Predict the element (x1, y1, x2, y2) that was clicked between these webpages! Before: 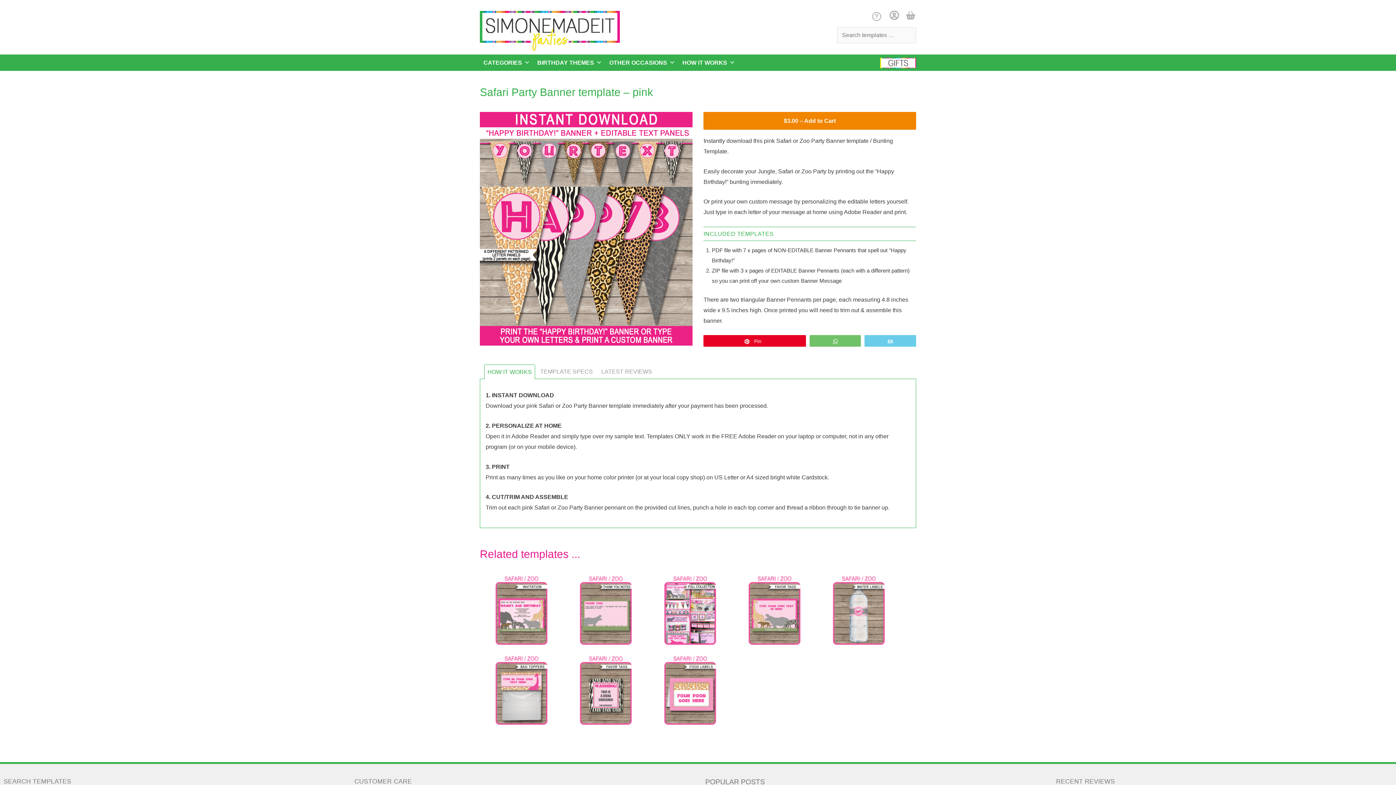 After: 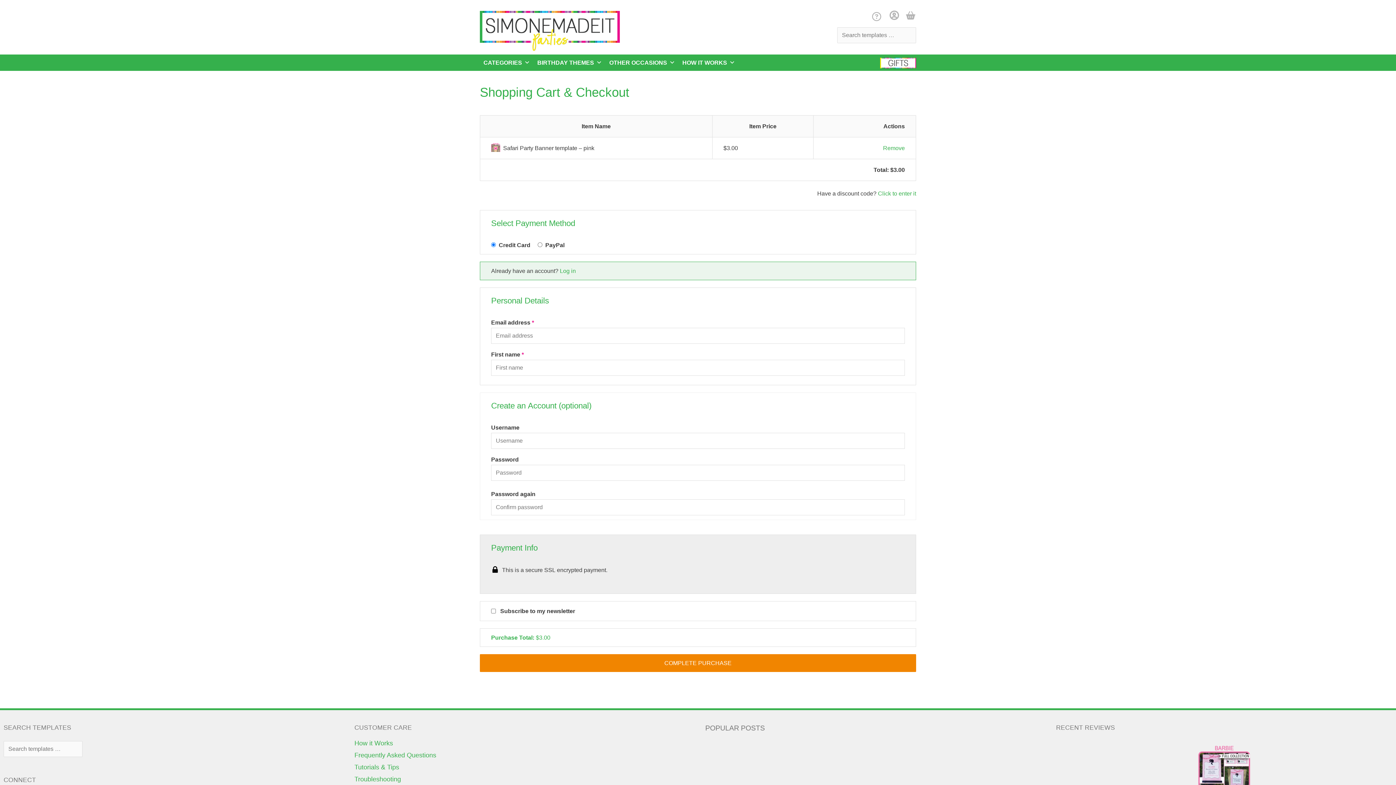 Action: bbox: (703, 112, 916, 129) label: $3.00 – Add to Cart